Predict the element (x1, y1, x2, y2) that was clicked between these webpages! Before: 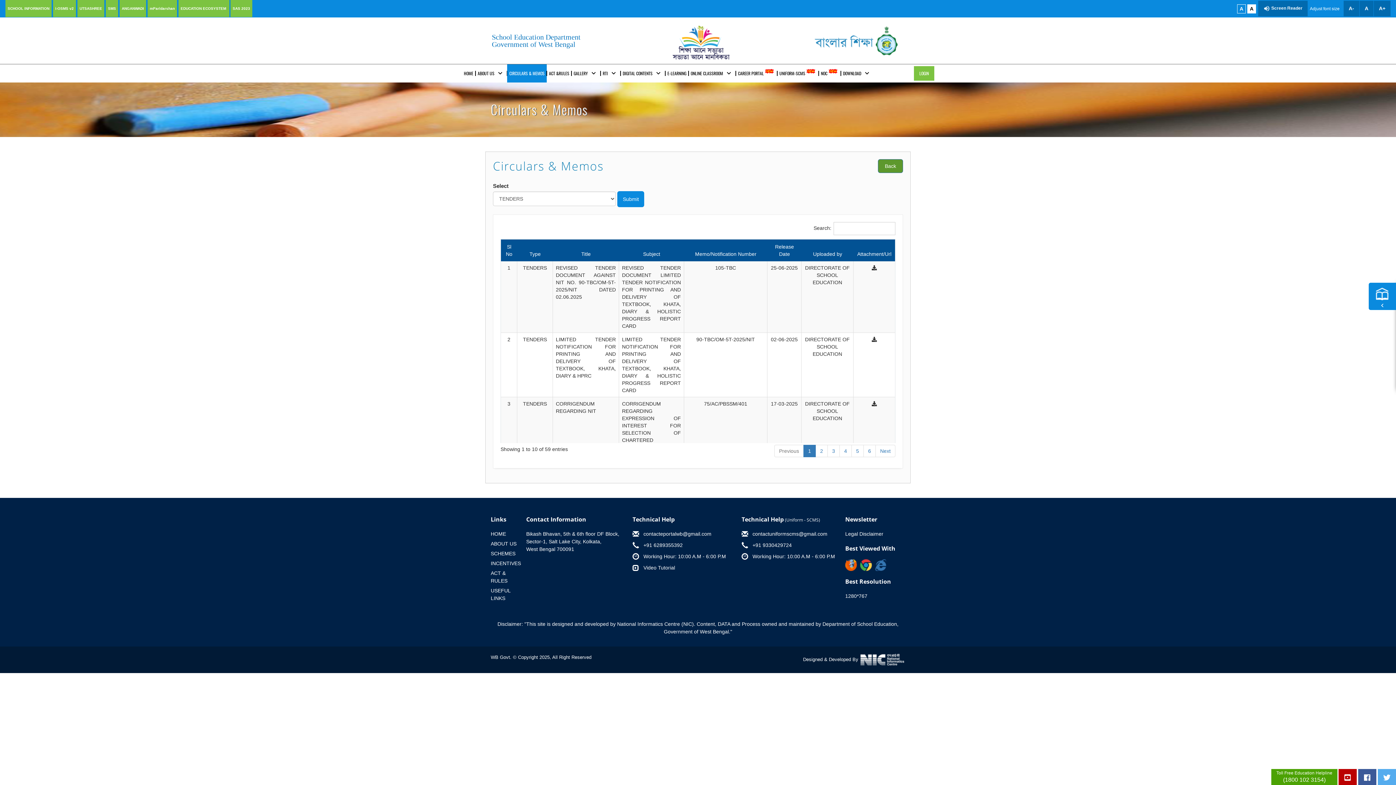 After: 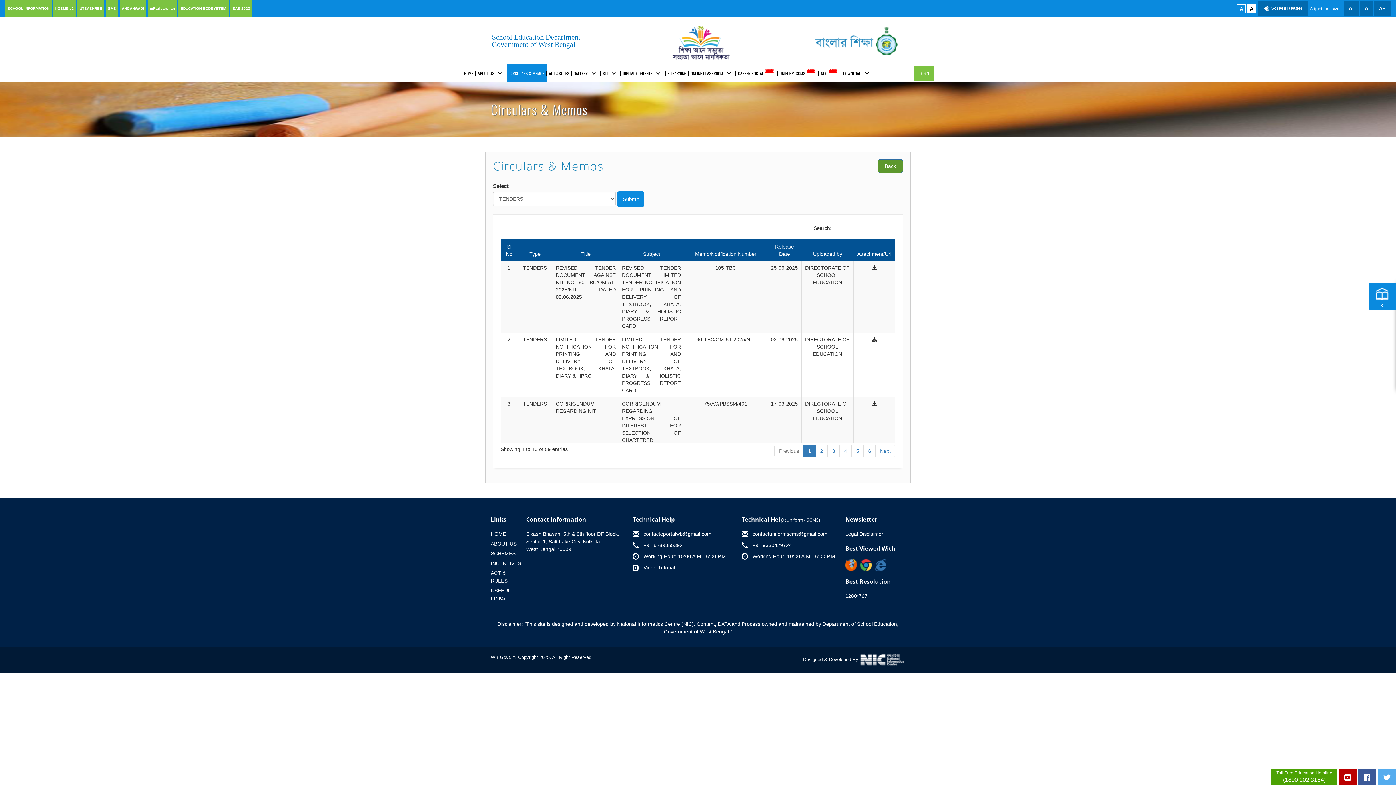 Action: label: A bbox: (1247, 4, 1256, 13)